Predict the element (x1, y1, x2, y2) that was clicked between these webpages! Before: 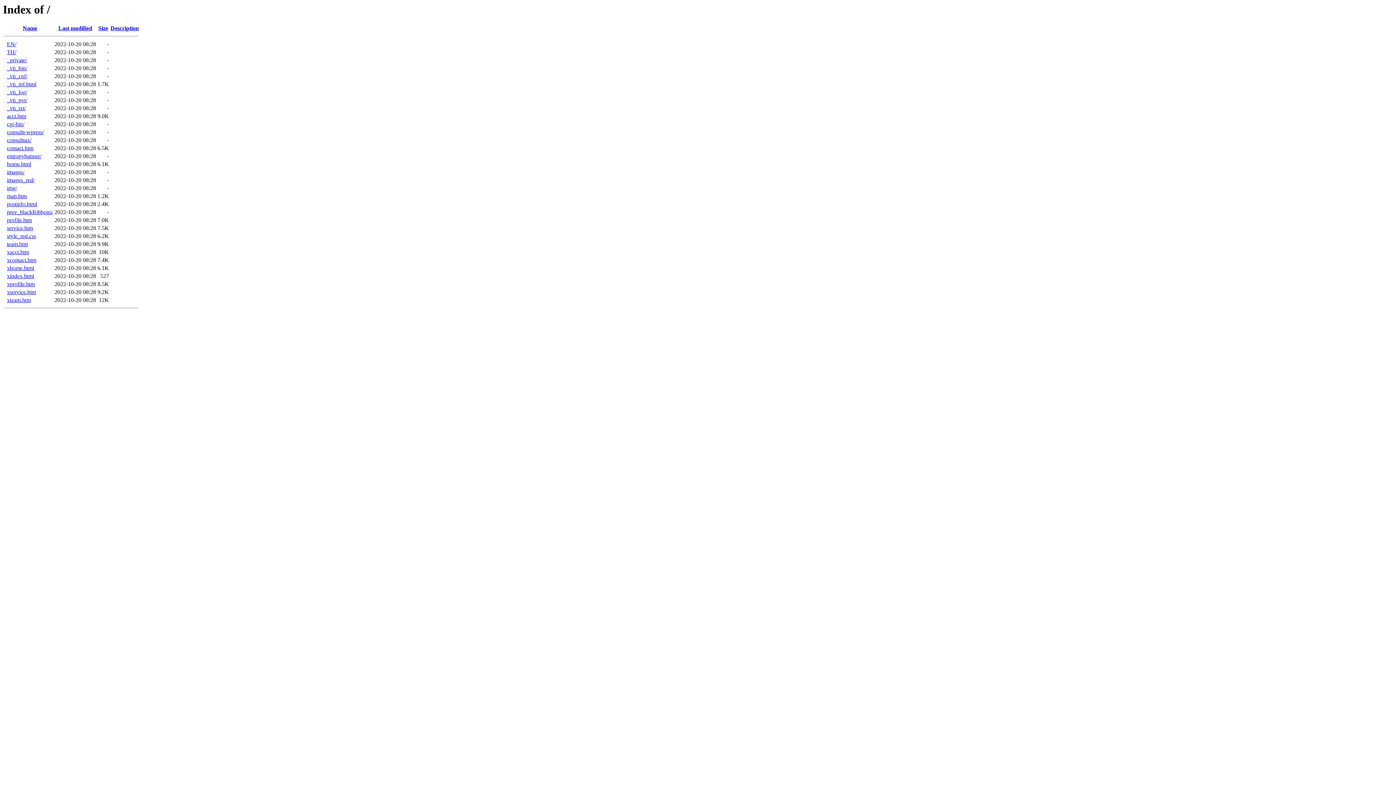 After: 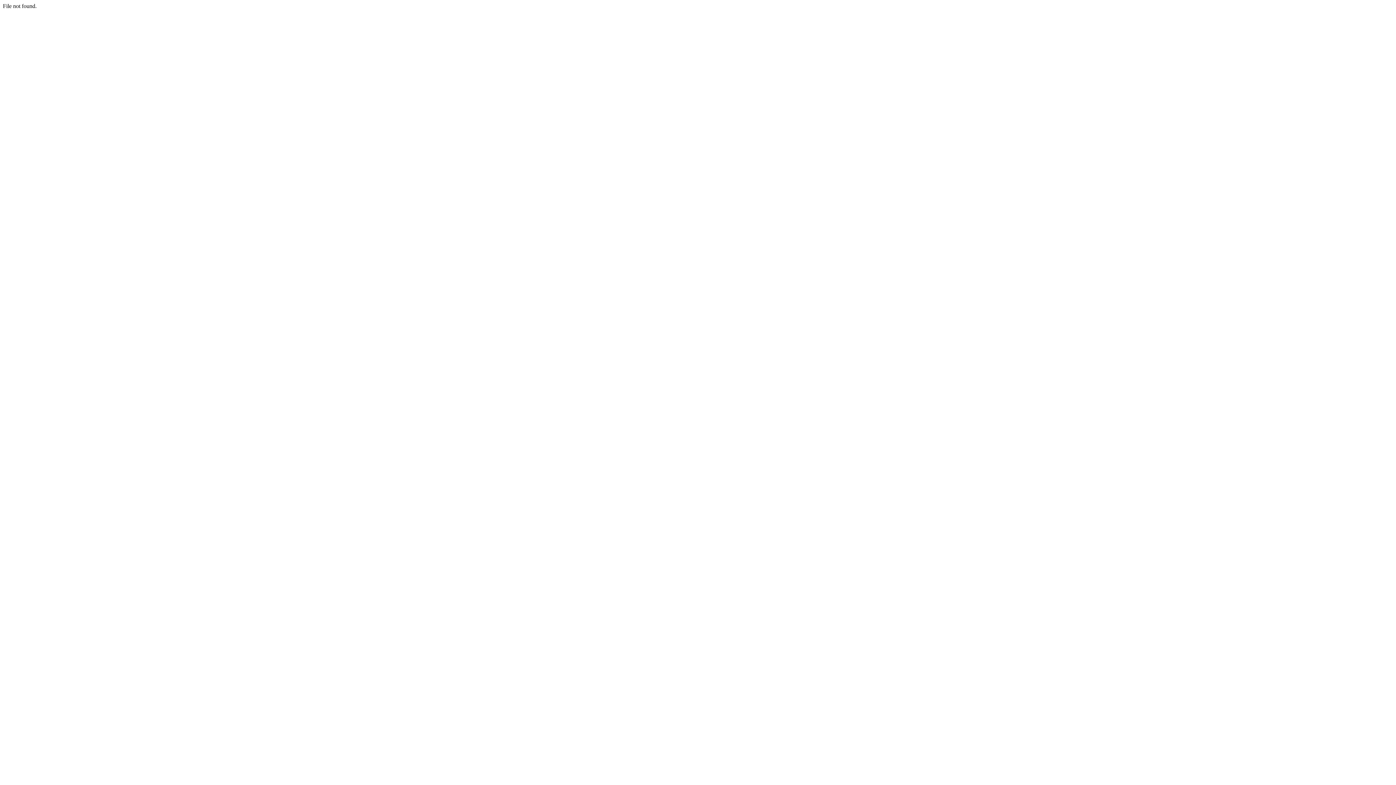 Action: bbox: (58, 25, 92, 31) label: Last modified